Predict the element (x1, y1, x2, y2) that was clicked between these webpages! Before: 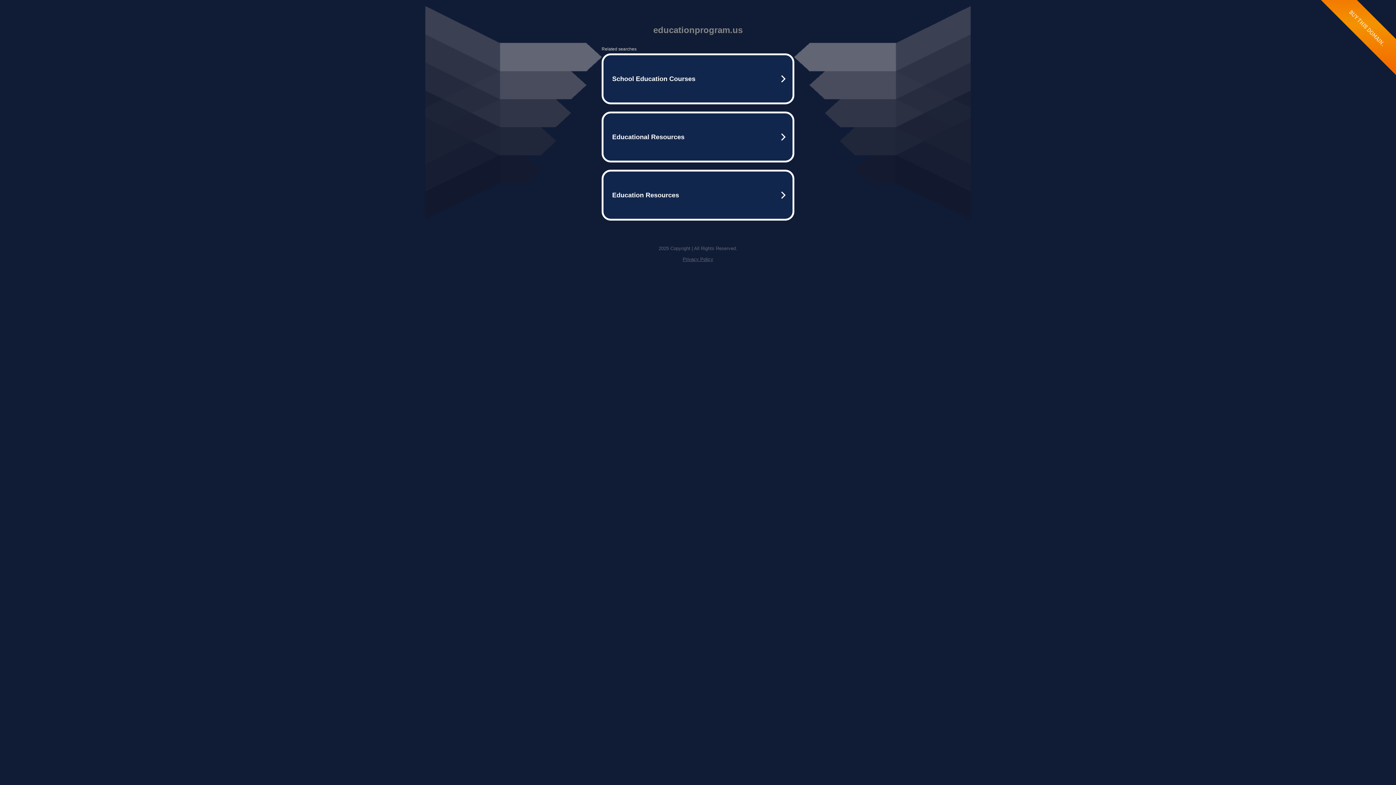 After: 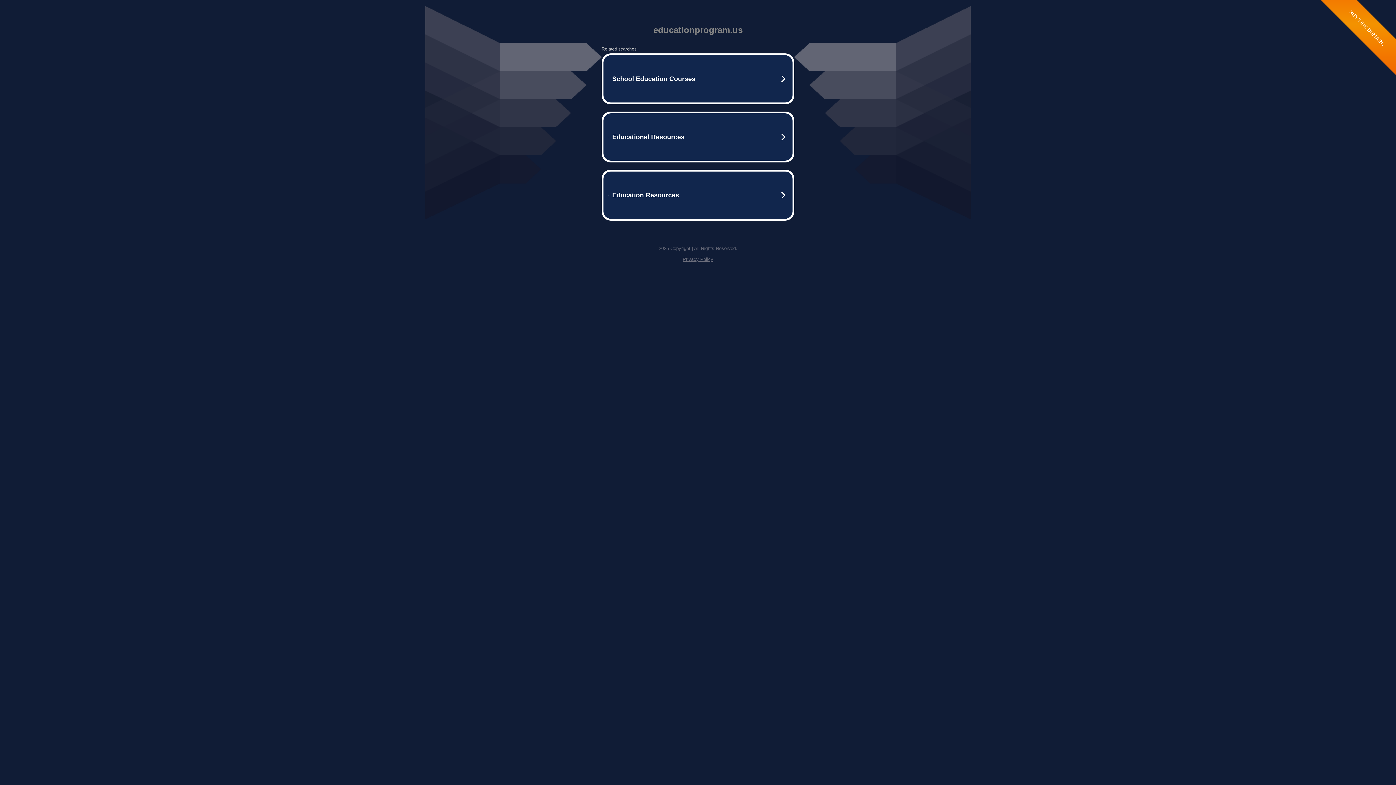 Action: label: Privacy Policy bbox: (682, 256, 713, 262)